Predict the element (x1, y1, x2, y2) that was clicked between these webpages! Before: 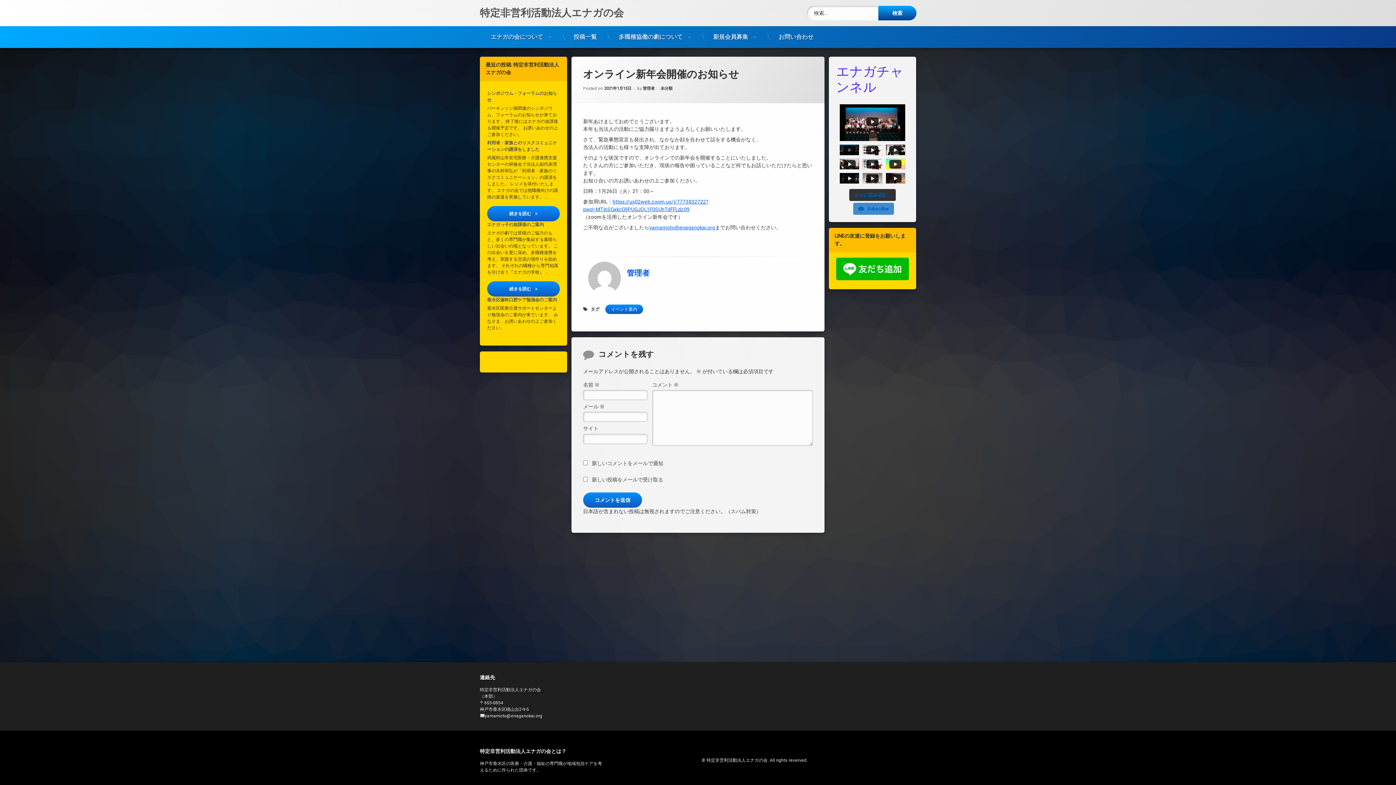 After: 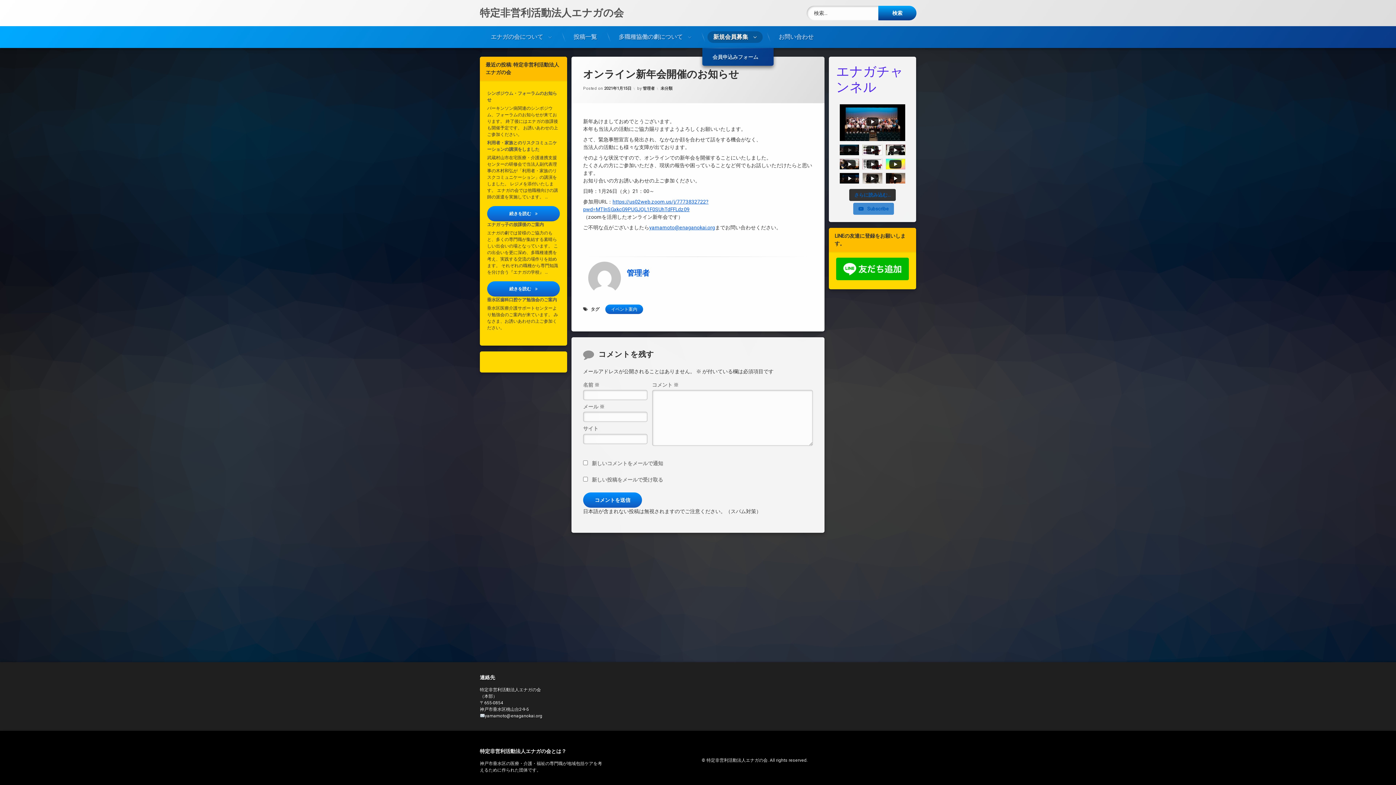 Action: bbox: (707, 30, 762, 42) label: 新規会員募集